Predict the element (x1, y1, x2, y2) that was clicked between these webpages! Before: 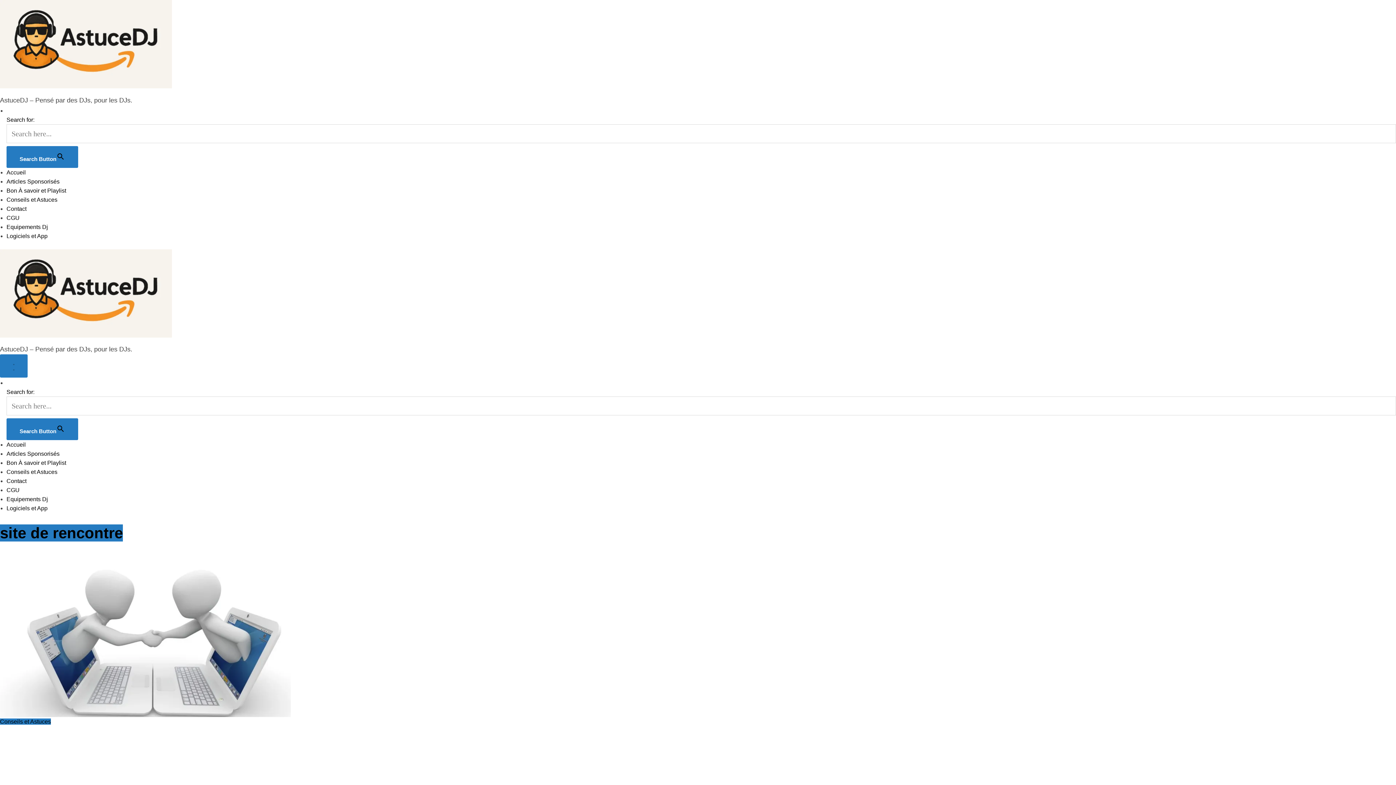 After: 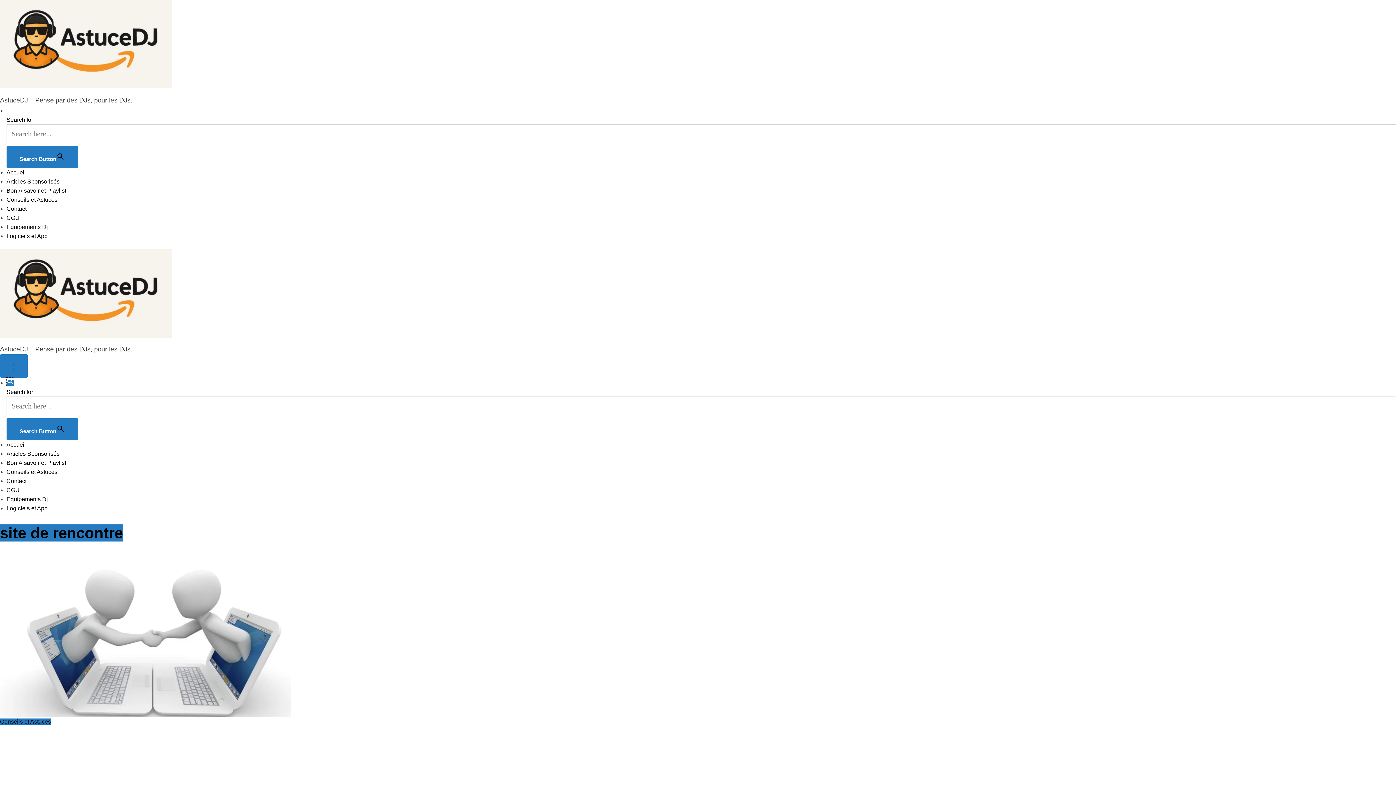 Action: bbox: (6, 380, 13, 386) label: Search Icon Link